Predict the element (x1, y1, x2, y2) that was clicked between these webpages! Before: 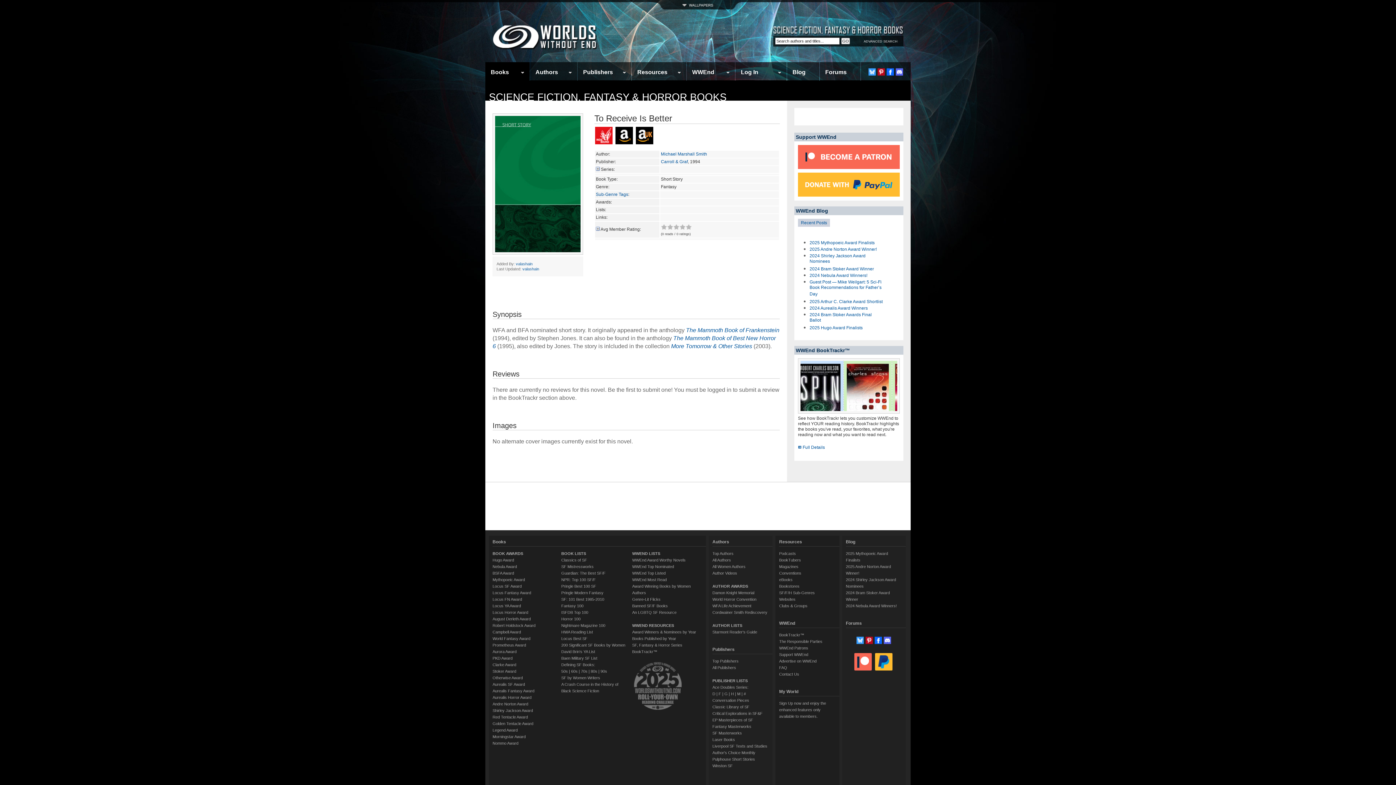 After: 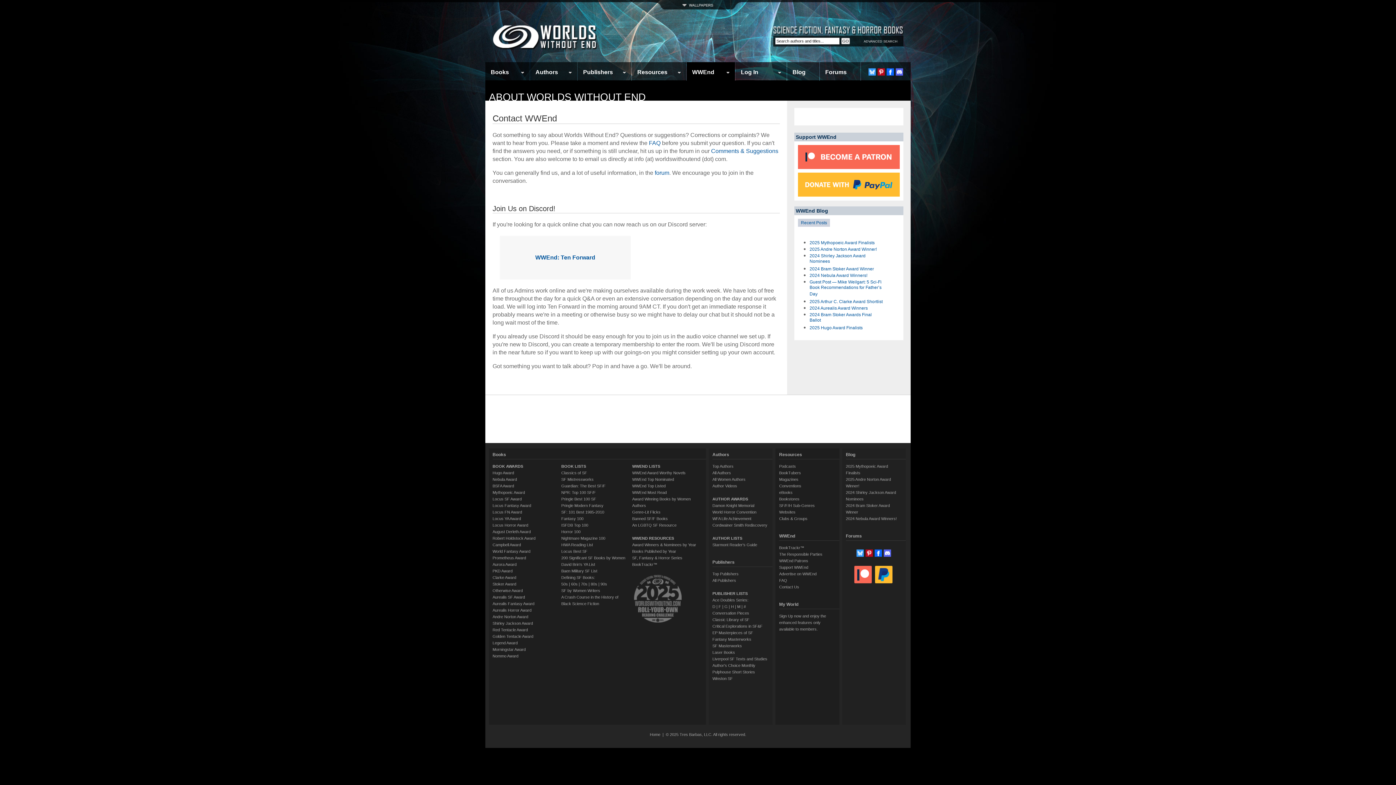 Action: label: Contact Us bbox: (779, 672, 799, 676)